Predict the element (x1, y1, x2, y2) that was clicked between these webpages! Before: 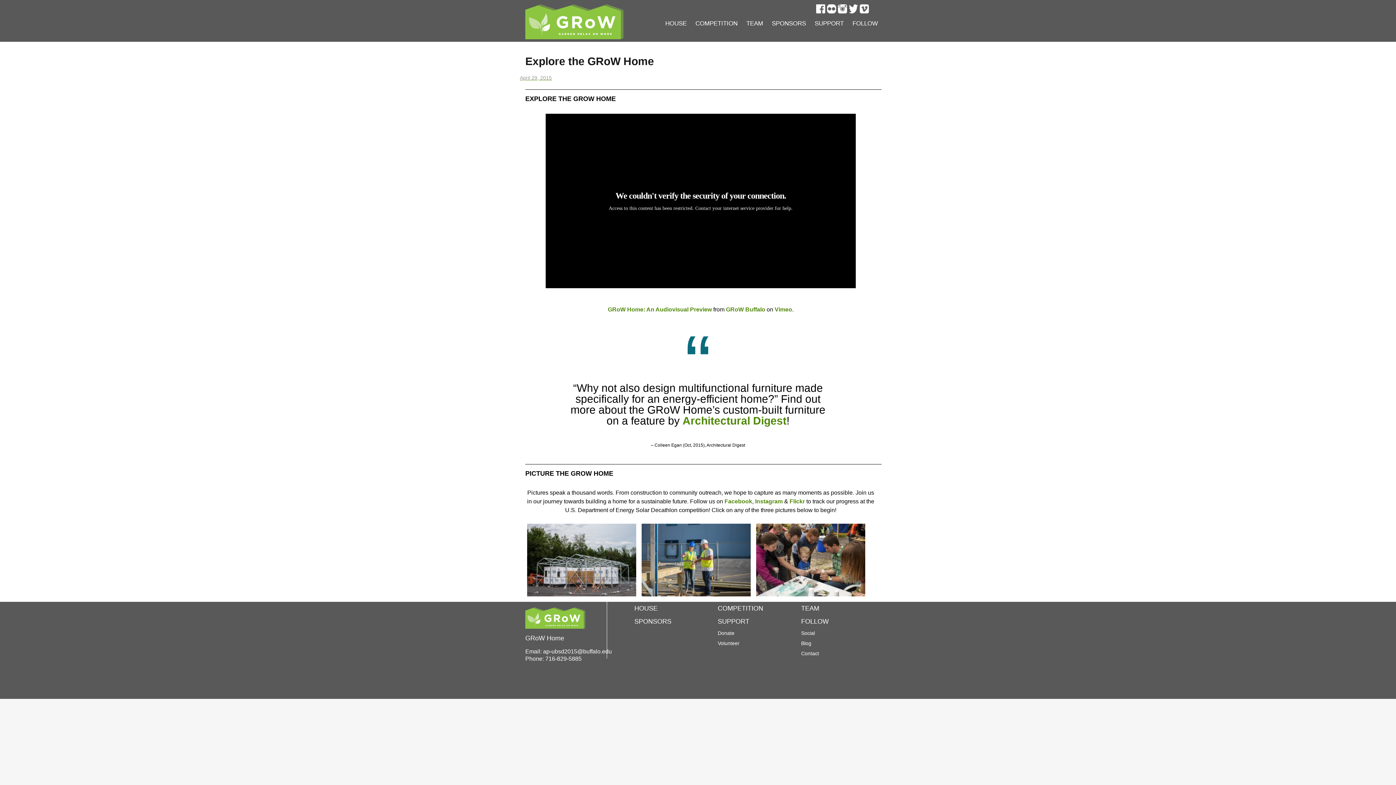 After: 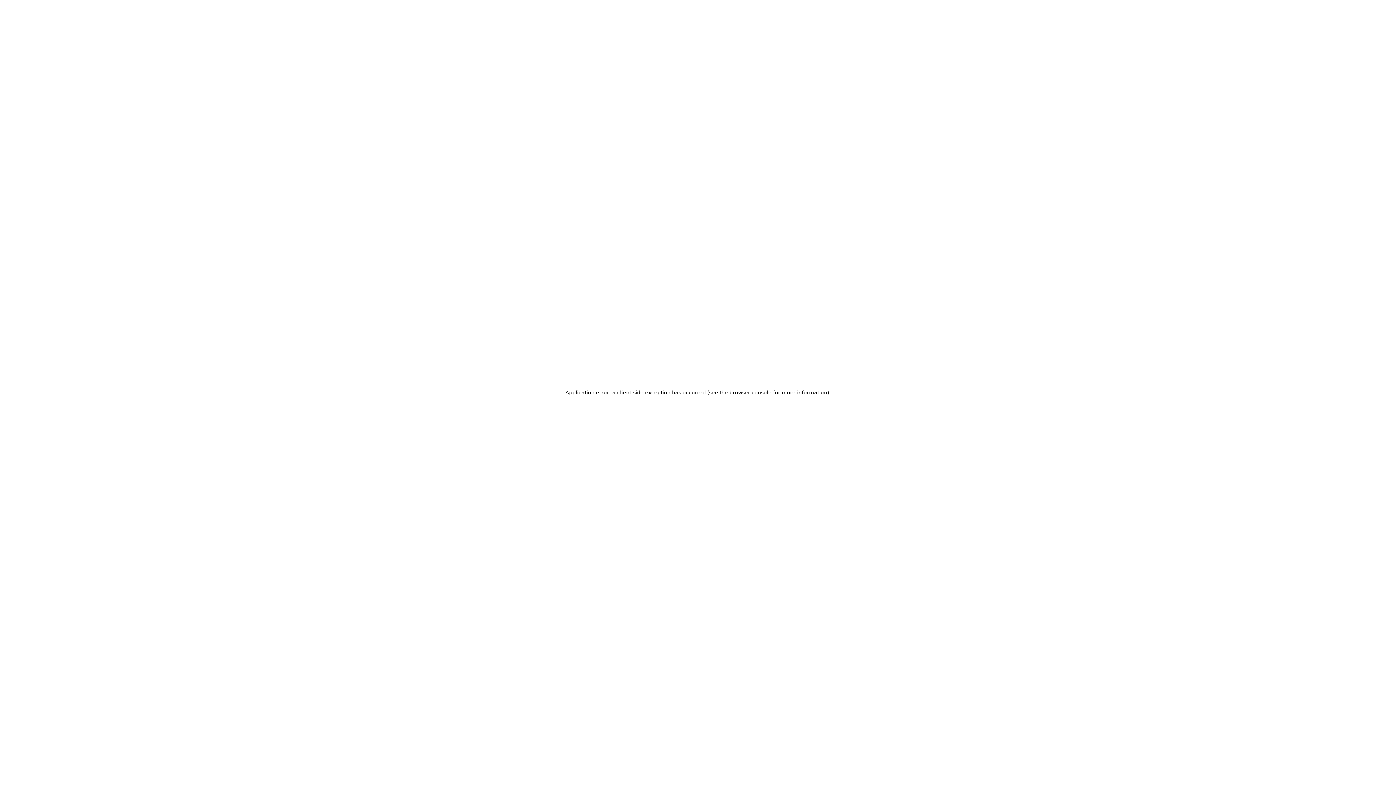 Action: label: Vimeo bbox: (774, 306, 792, 312)